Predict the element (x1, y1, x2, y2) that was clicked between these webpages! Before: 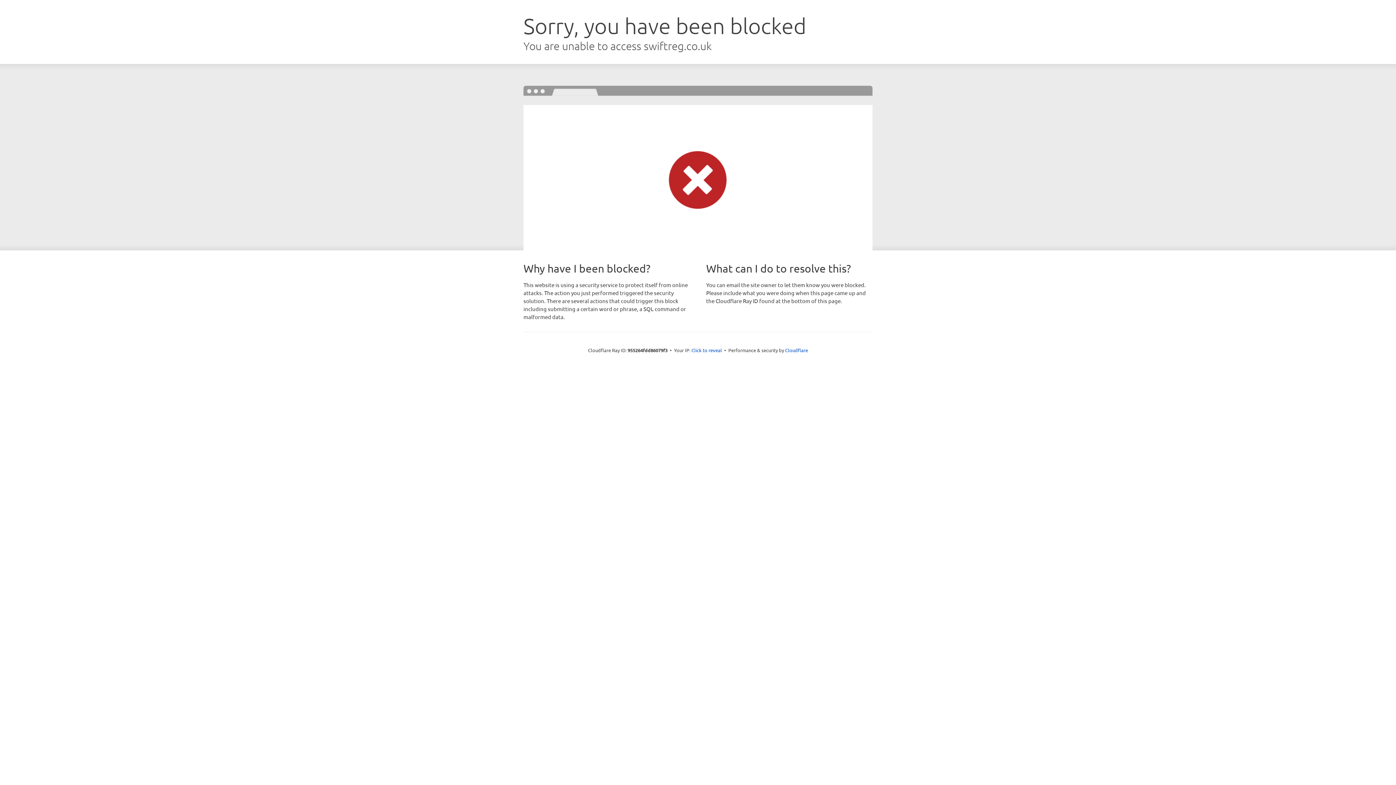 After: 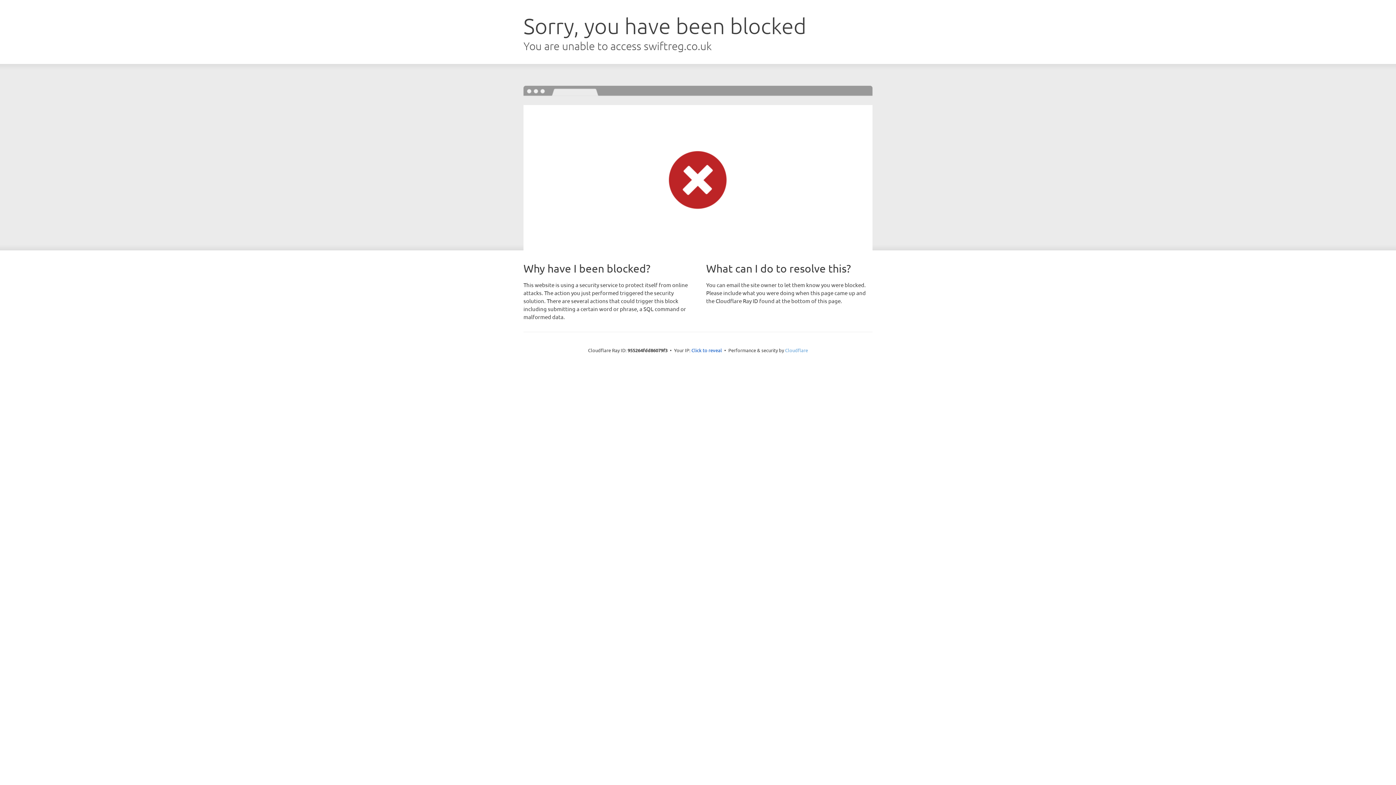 Action: bbox: (785, 347, 808, 353) label: Cloudflare